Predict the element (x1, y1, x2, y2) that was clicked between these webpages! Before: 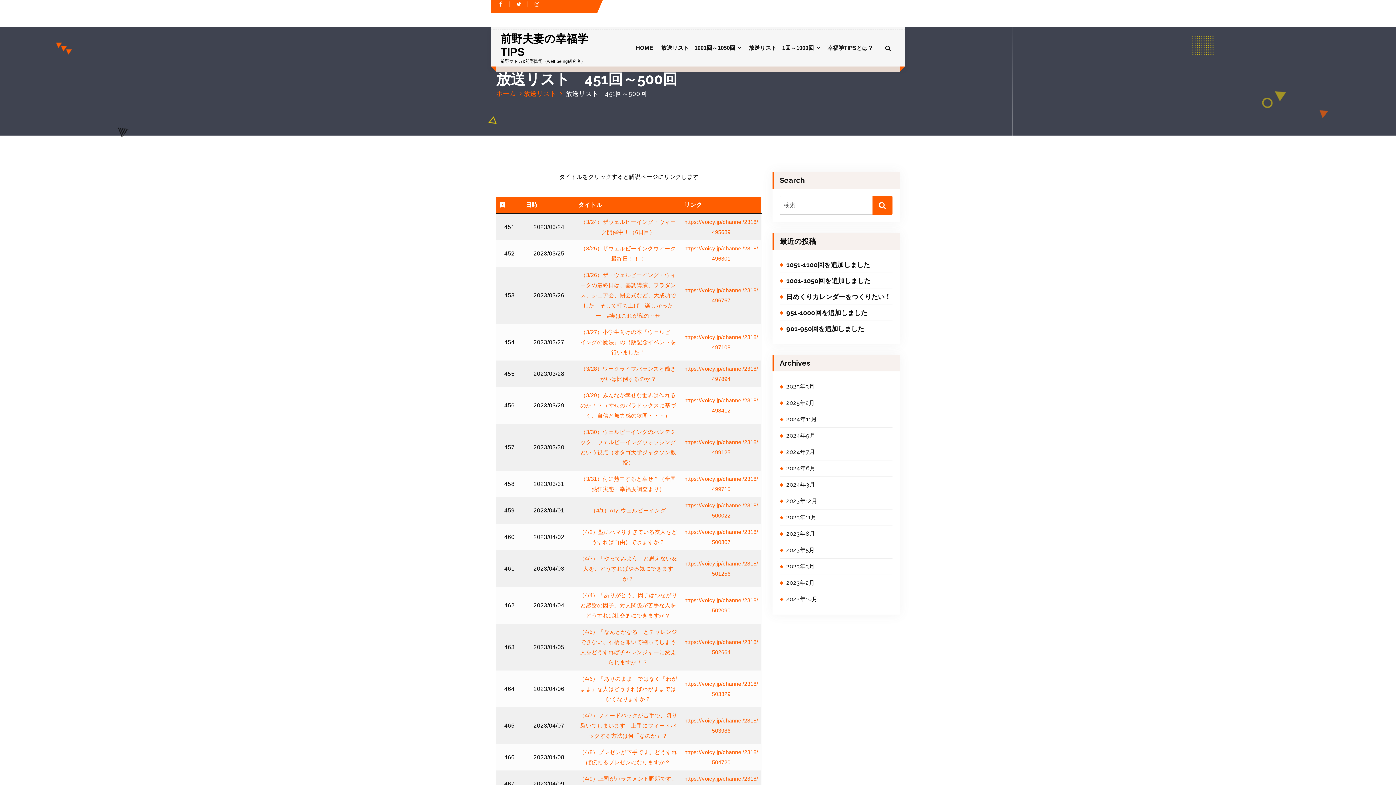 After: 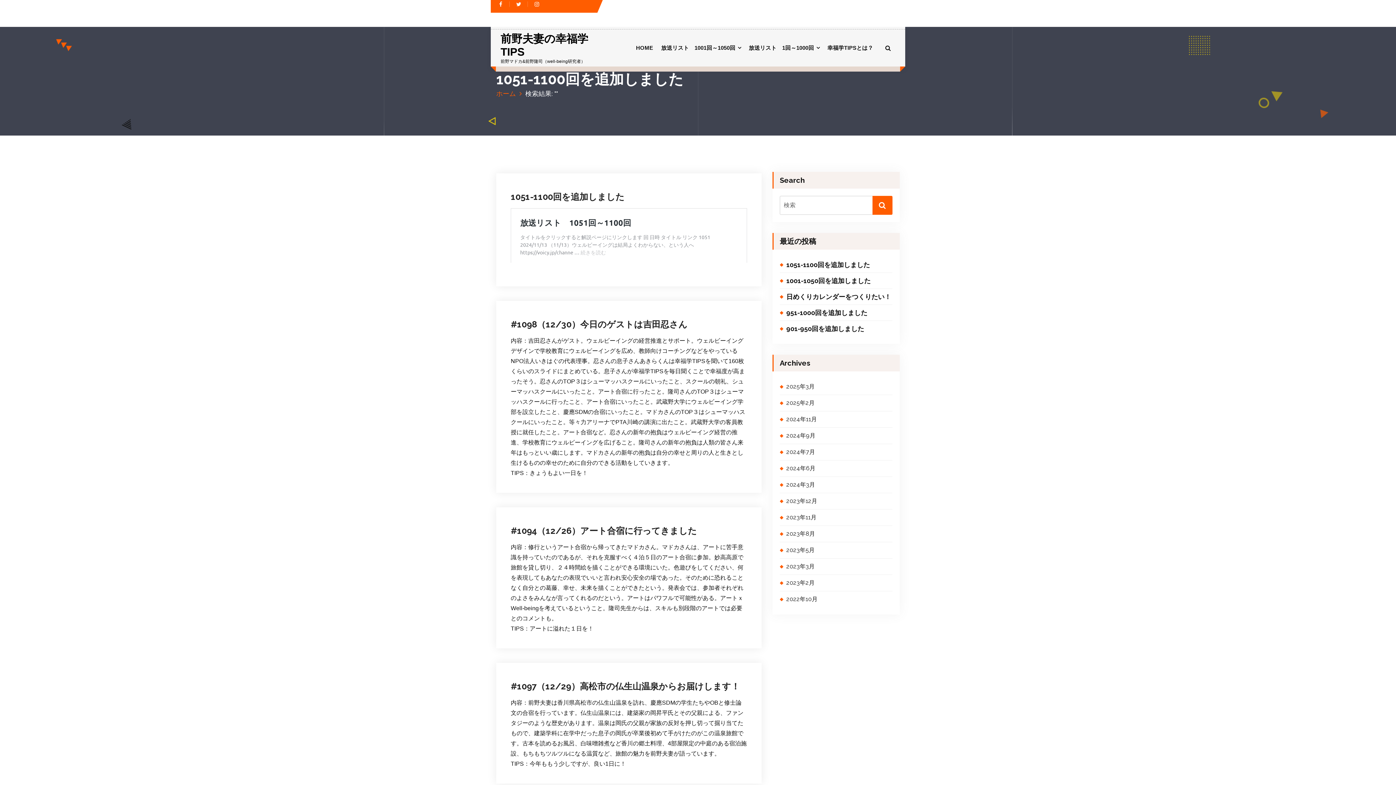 Action: bbox: (872, 196, 892, 215)